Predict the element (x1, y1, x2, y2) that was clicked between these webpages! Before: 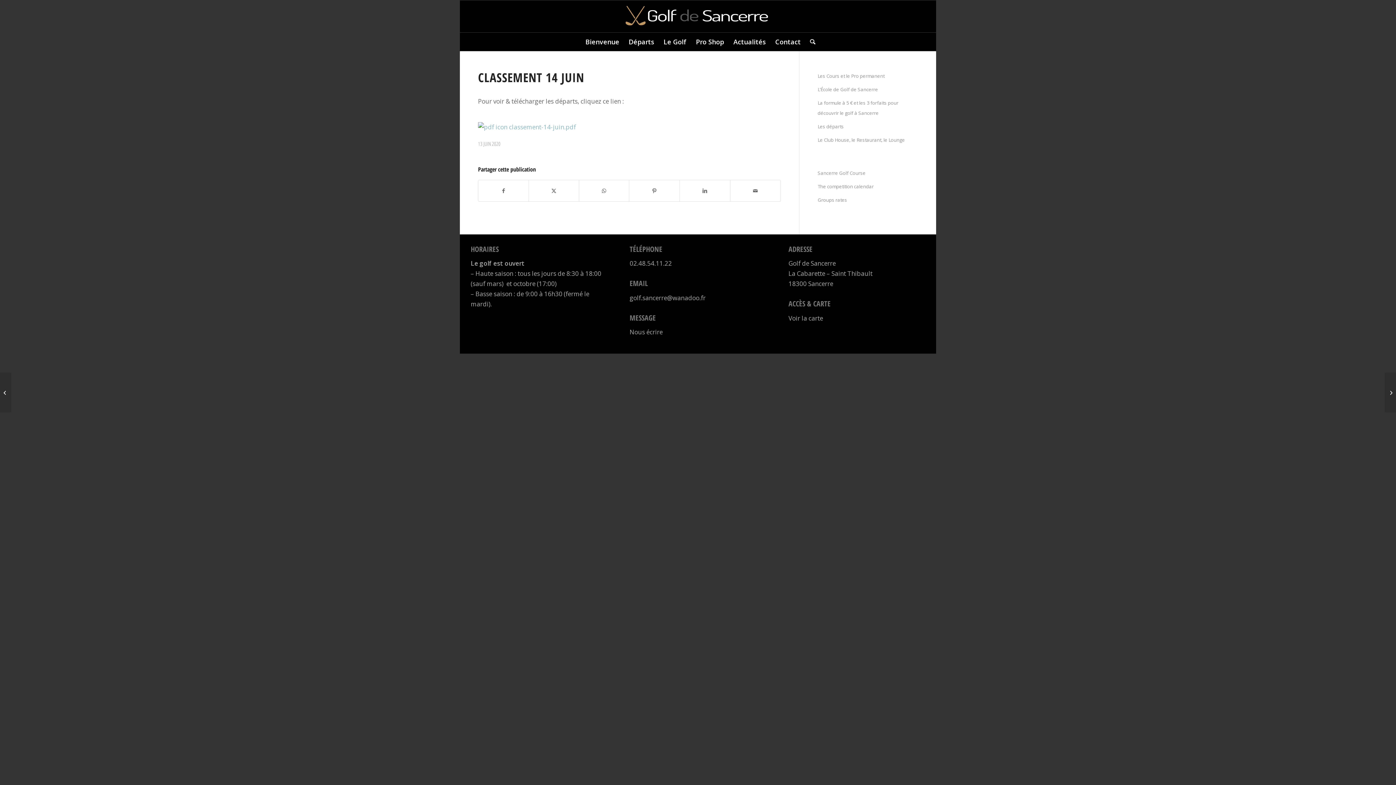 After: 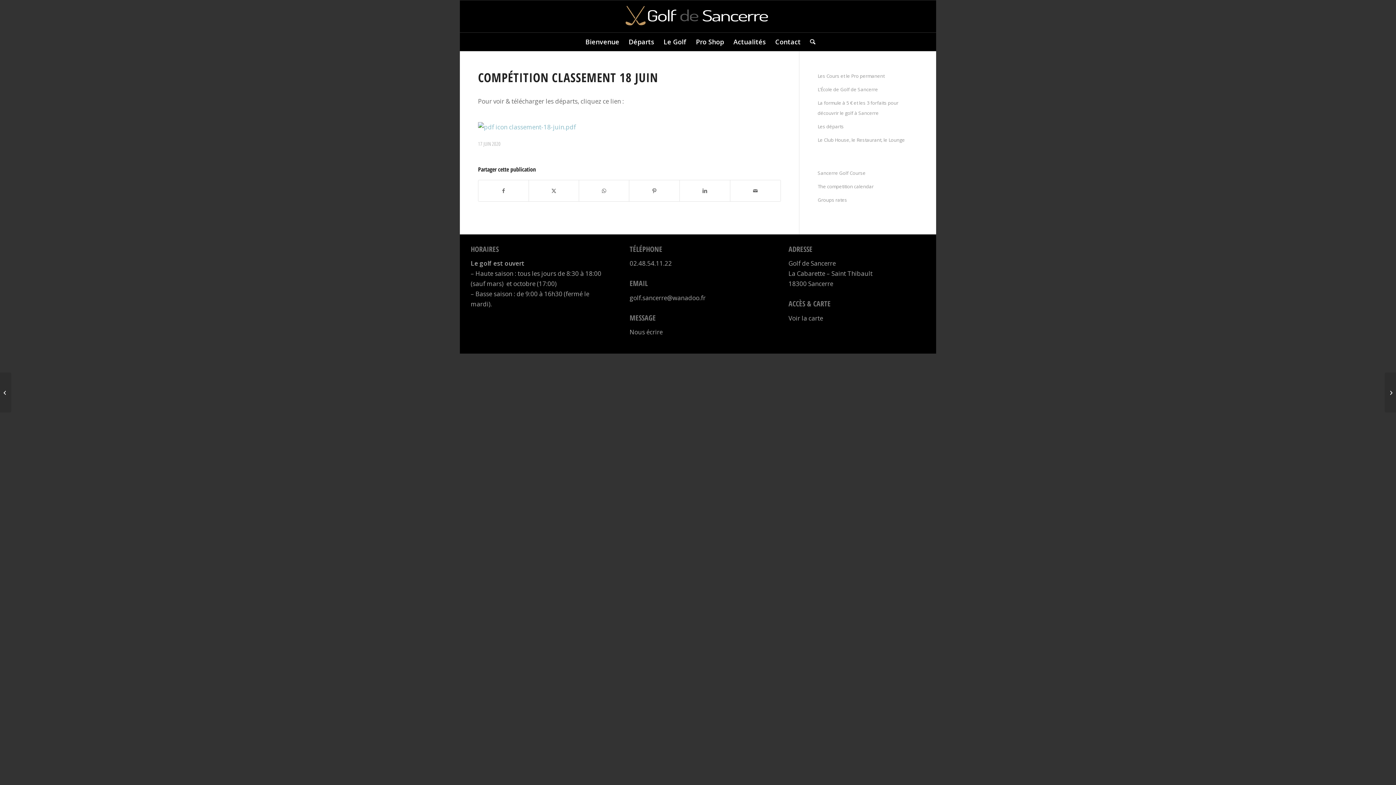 Action: label: compétition classement 18 juin bbox: (1385, 372, 1396, 412)